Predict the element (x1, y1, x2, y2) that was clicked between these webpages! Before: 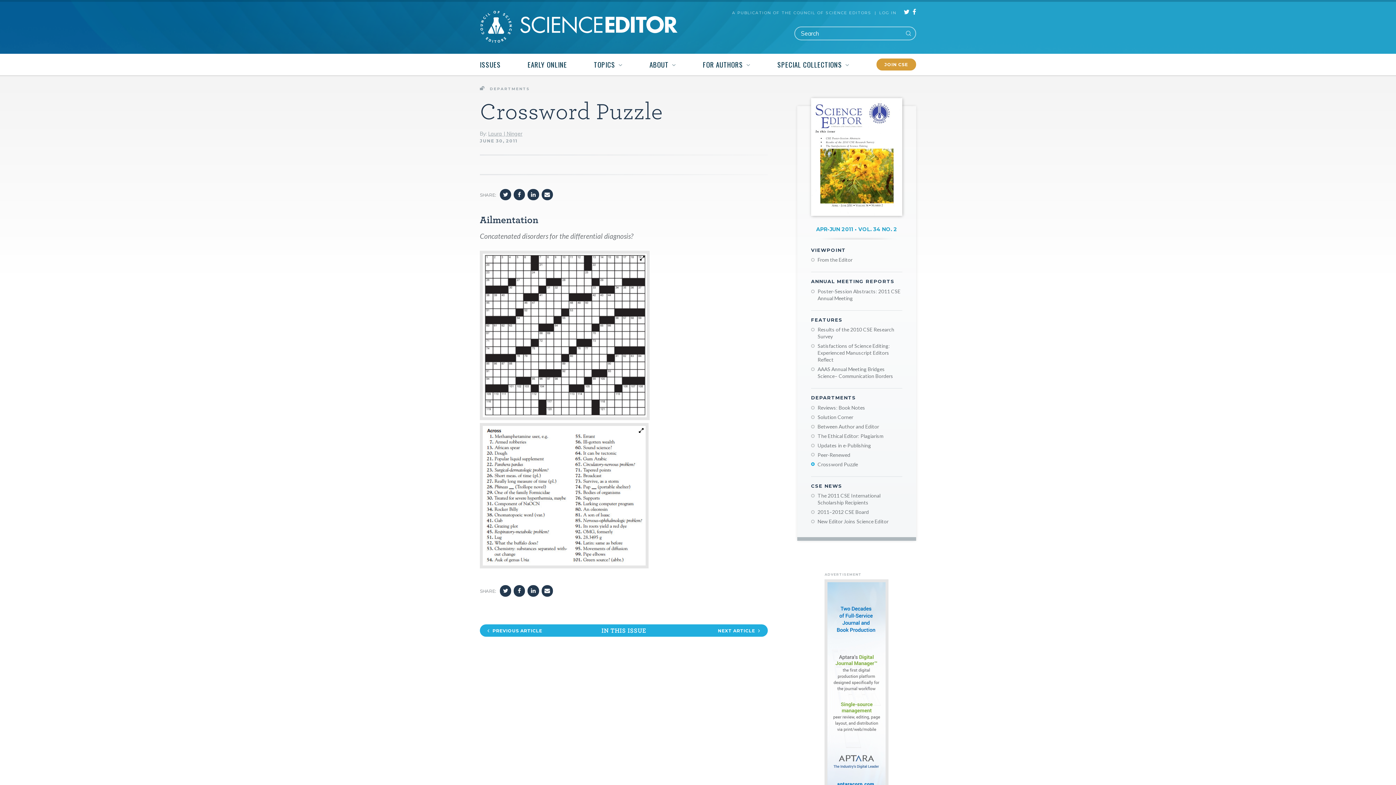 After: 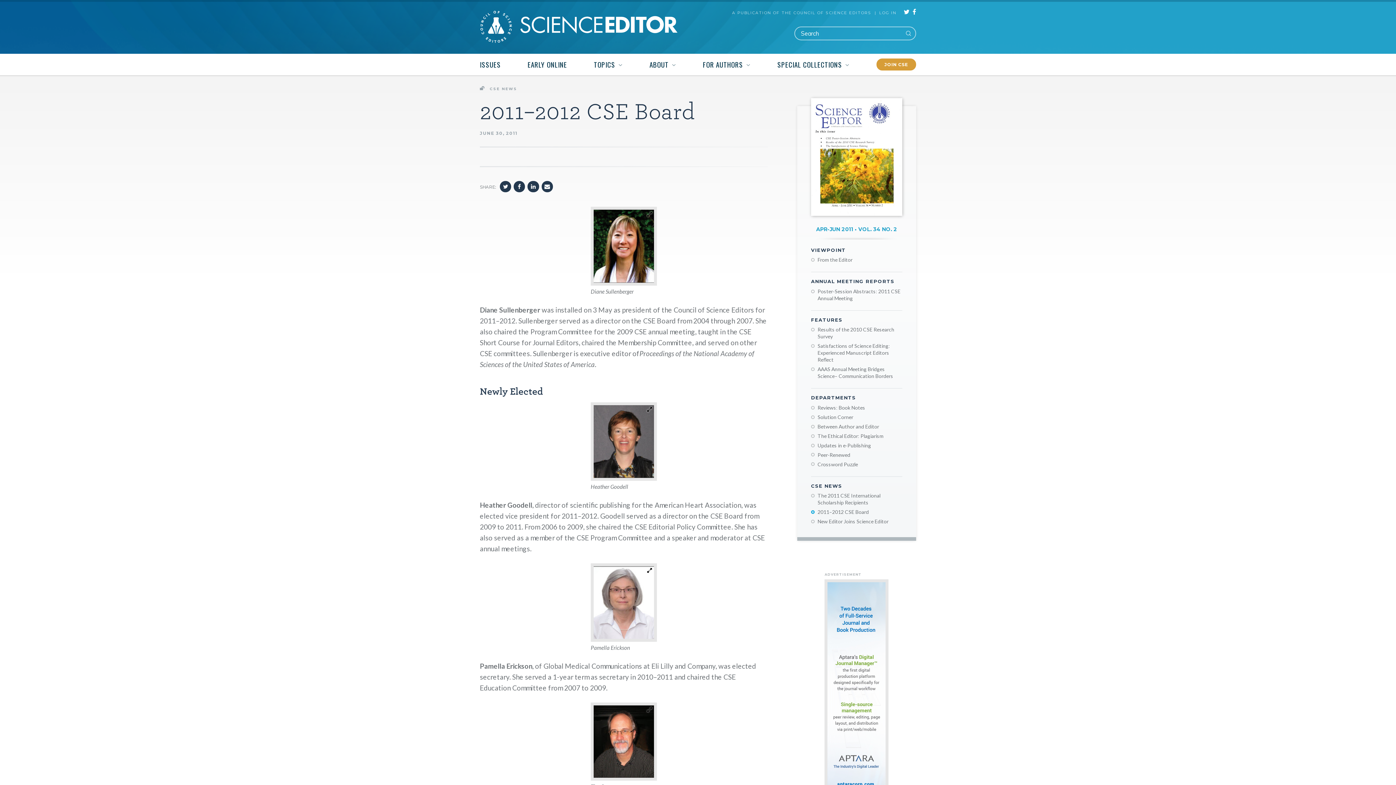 Action: label: 2011–2012 CSE Board bbox: (817, 508, 902, 515)